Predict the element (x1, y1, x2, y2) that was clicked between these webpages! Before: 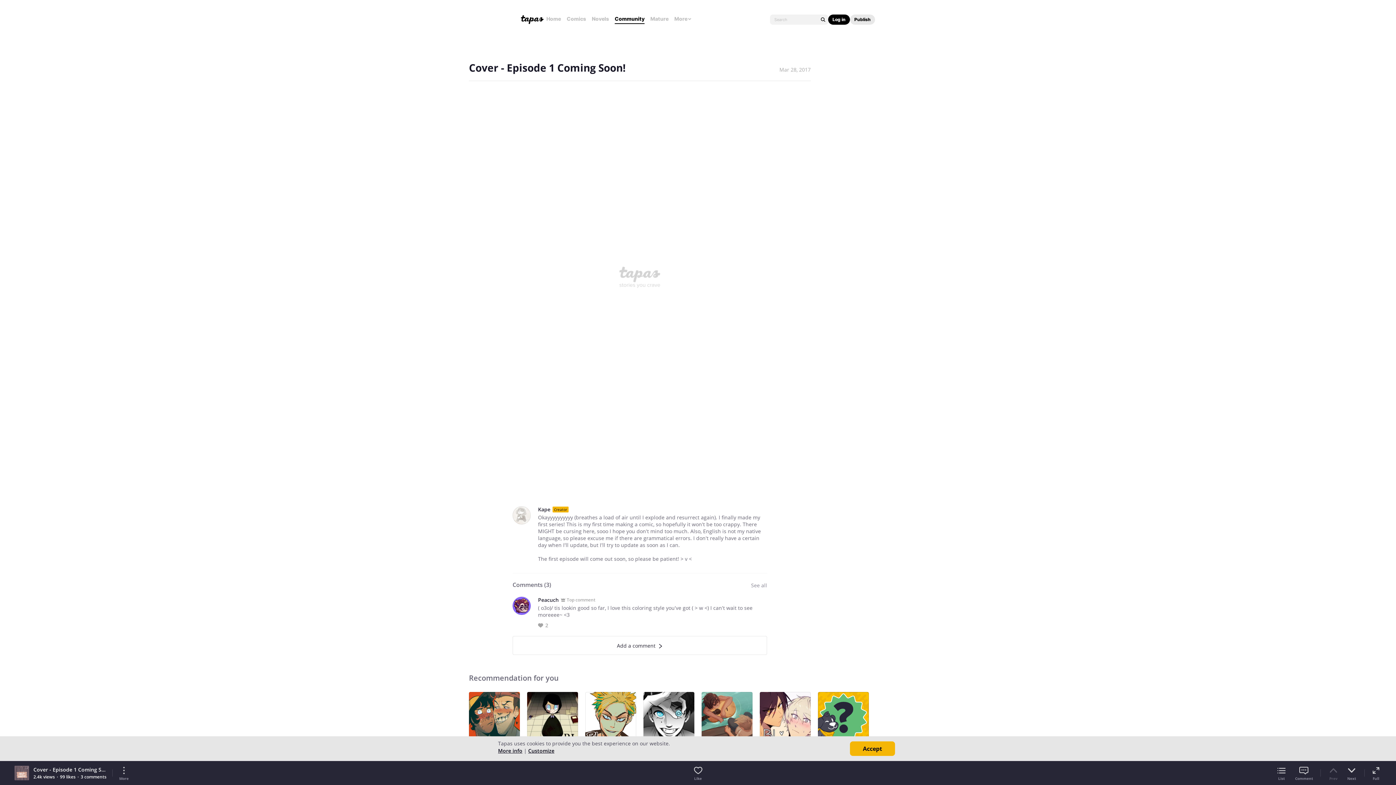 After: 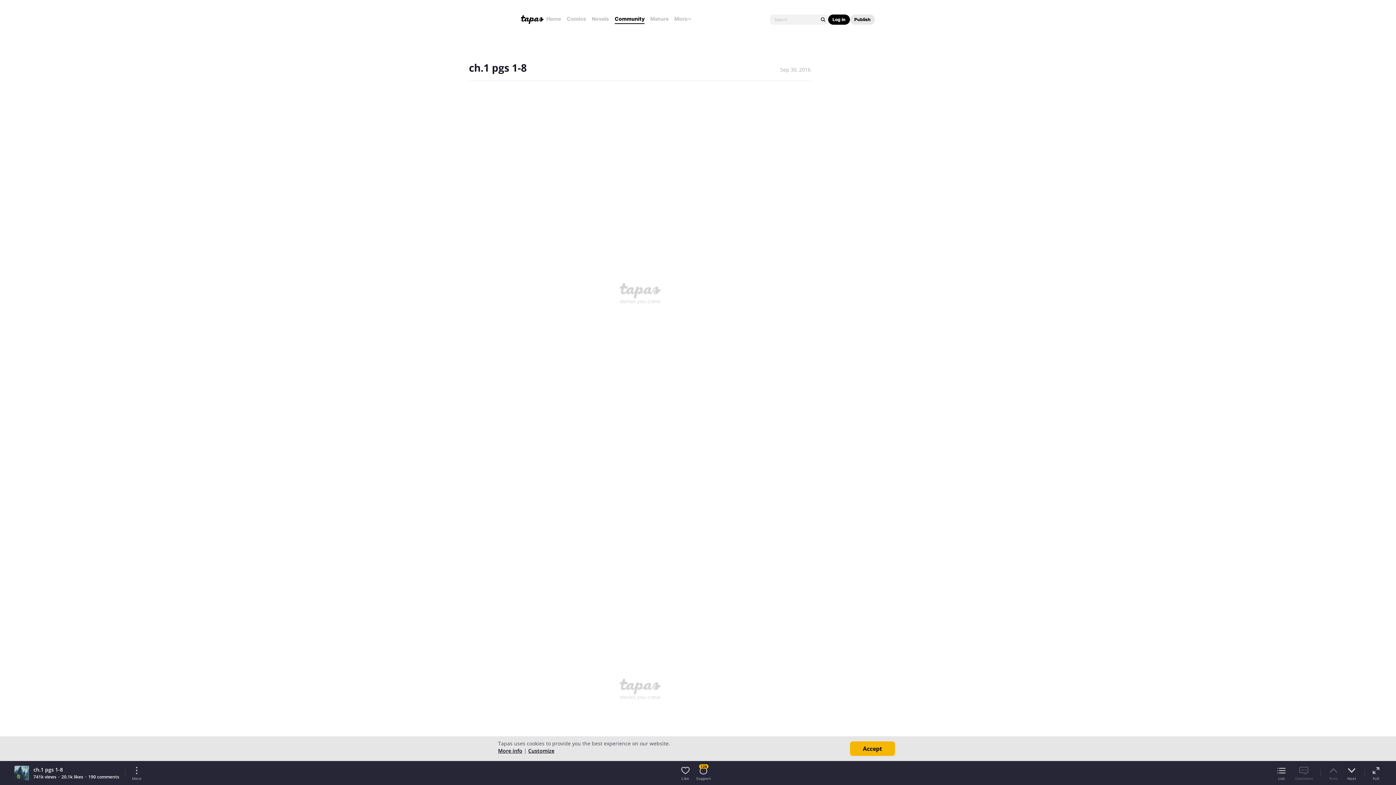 Action: label: Recommendation

Long Exposure

LGBTQ+
2.4m likes bbox: (469, 692, 520, 769)